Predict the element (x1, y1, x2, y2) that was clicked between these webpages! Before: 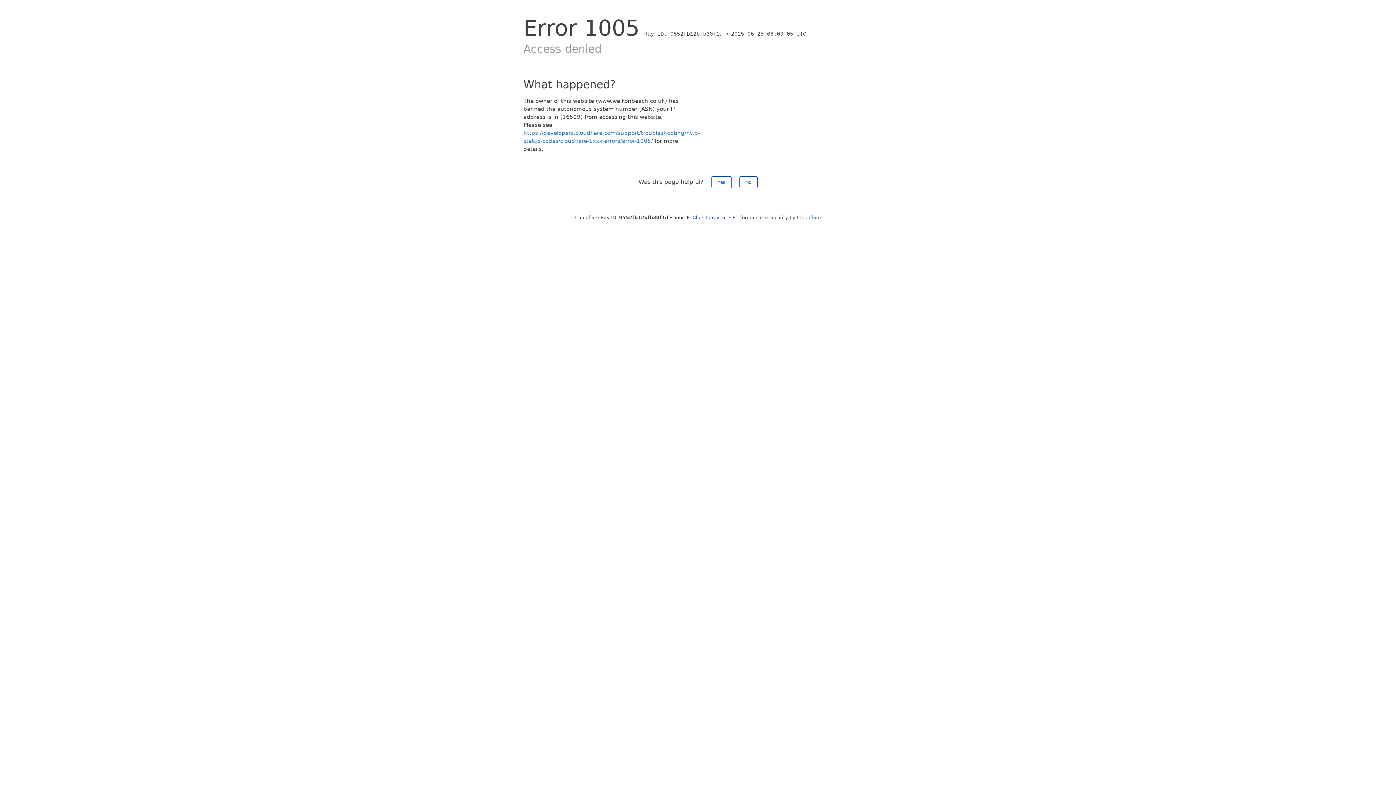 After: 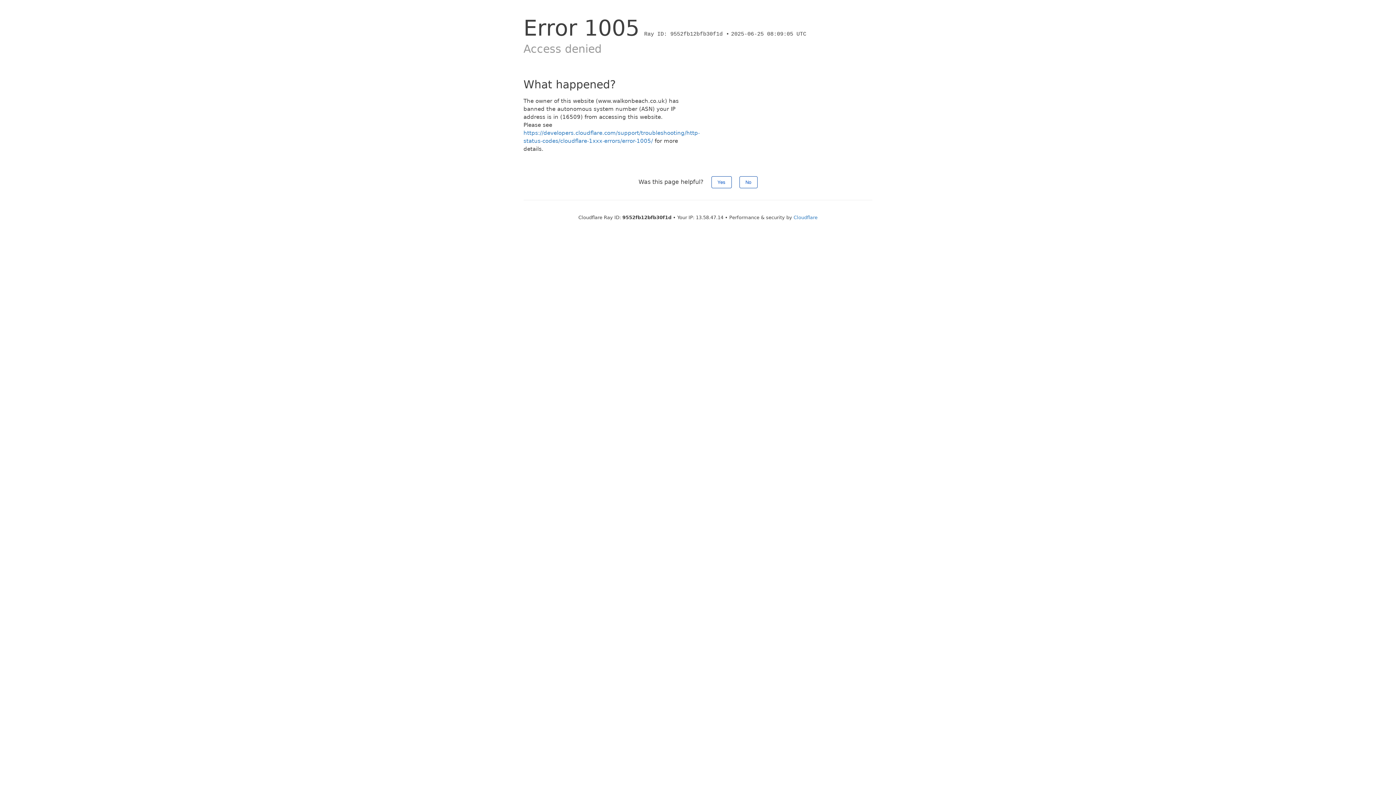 Action: bbox: (692, 214, 726, 220) label: Click to reveal